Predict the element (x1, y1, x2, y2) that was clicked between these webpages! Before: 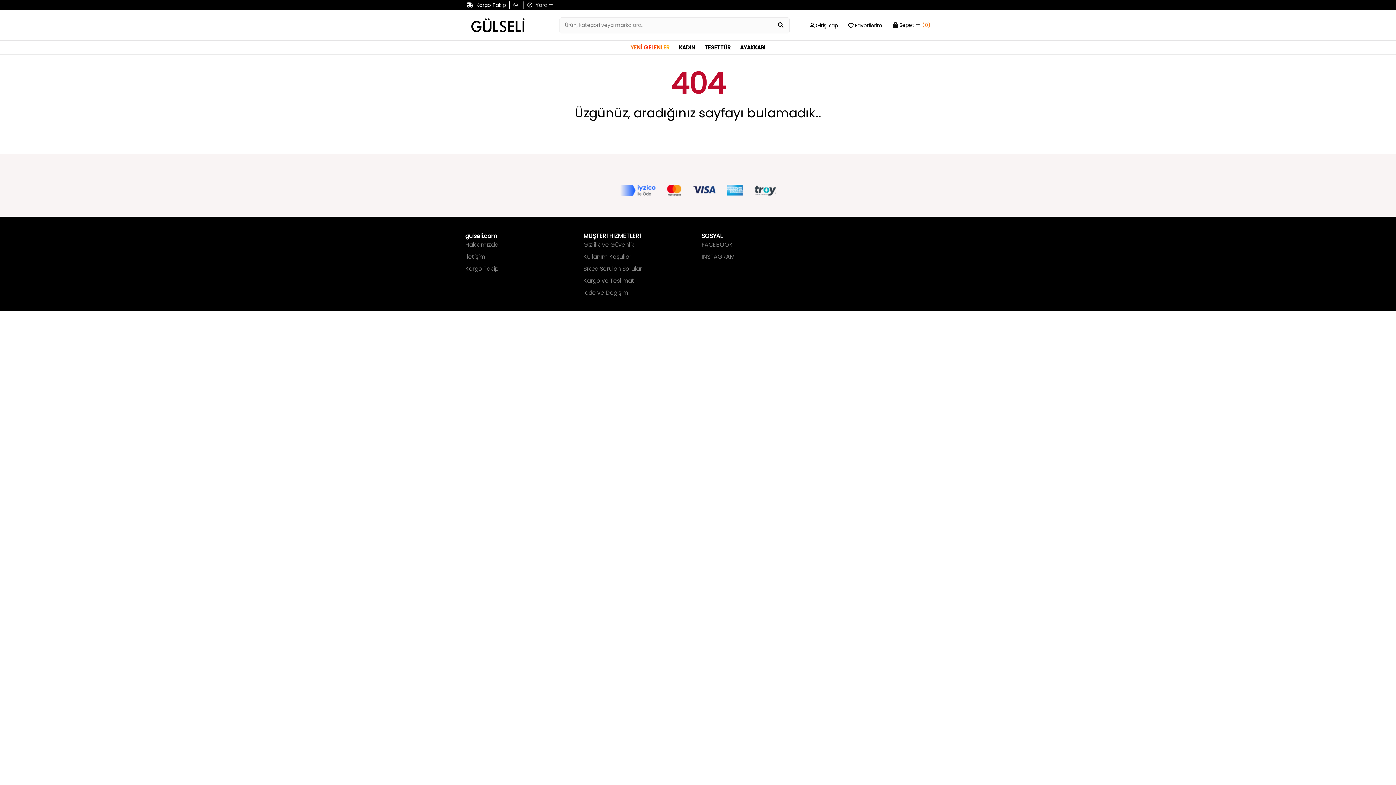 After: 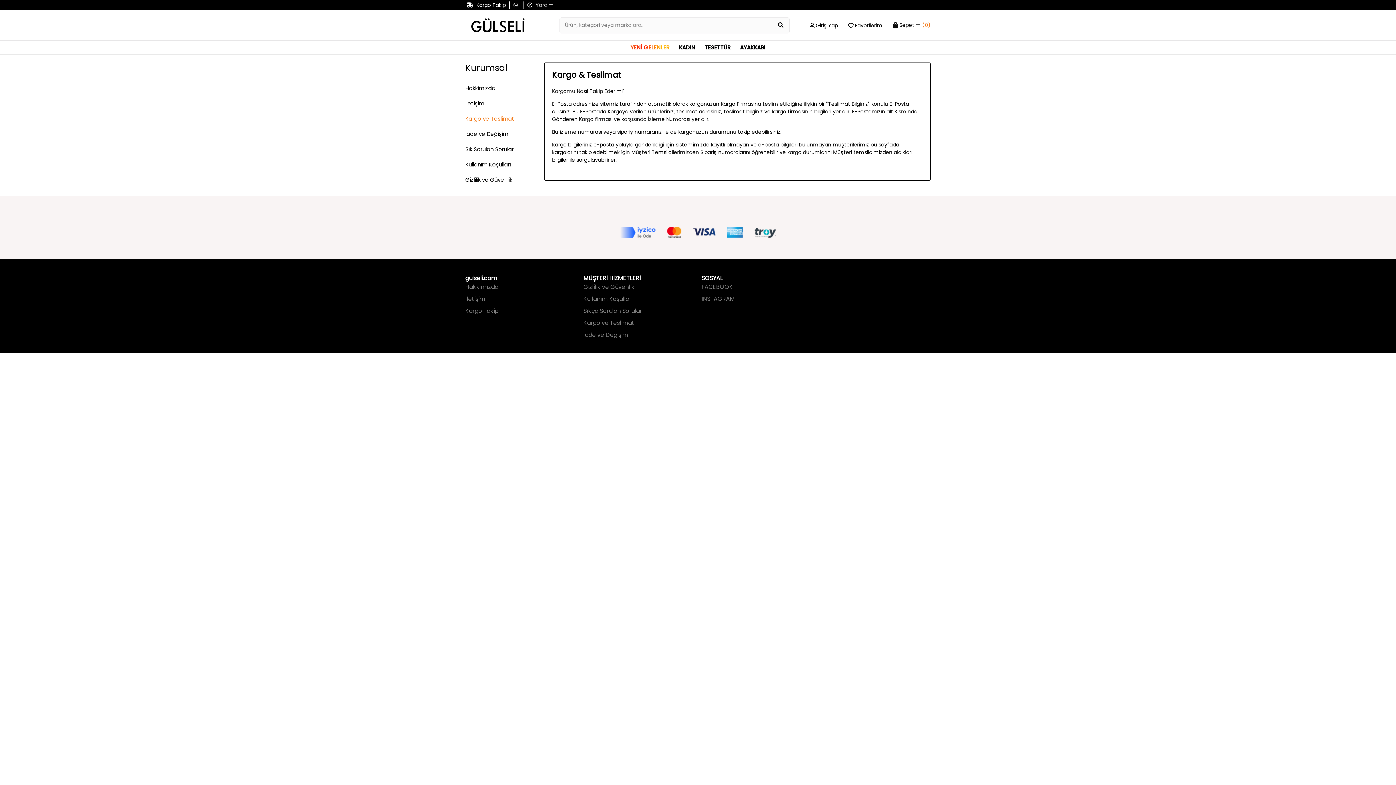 Action: label: Kargo ve Teslimat bbox: (583, 276, 634, 285)